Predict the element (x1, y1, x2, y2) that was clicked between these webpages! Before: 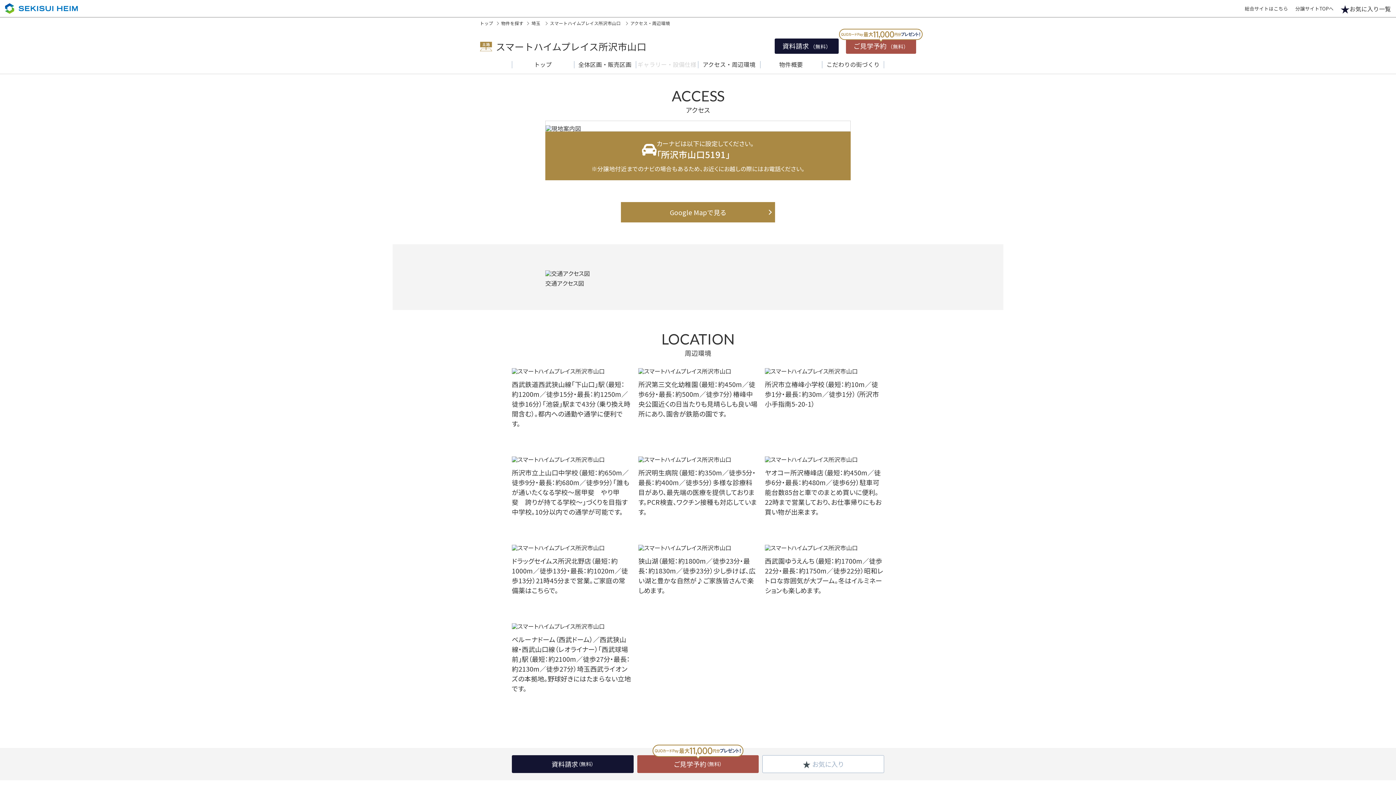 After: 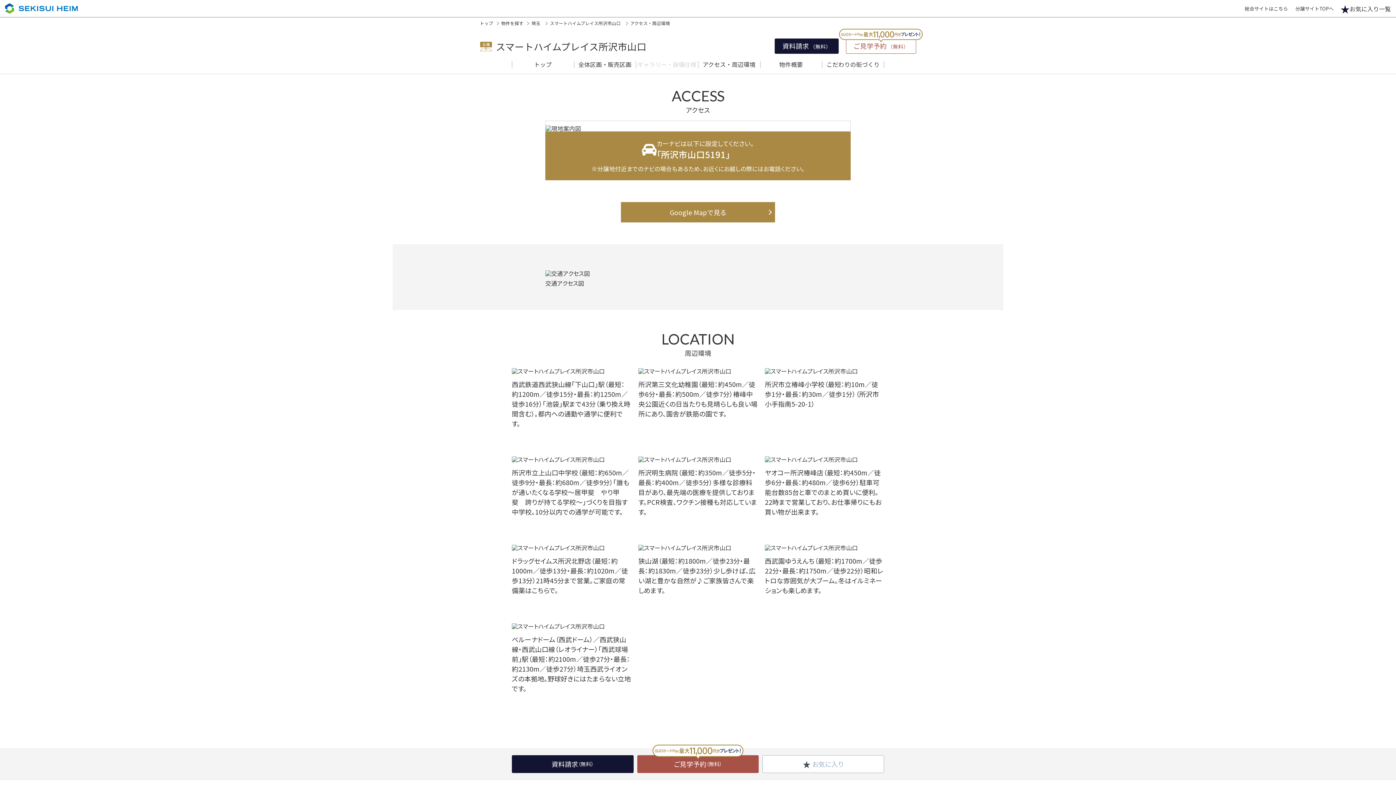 Action: bbox: (846, 38, 916, 53) label: ご見学予約 （無料）